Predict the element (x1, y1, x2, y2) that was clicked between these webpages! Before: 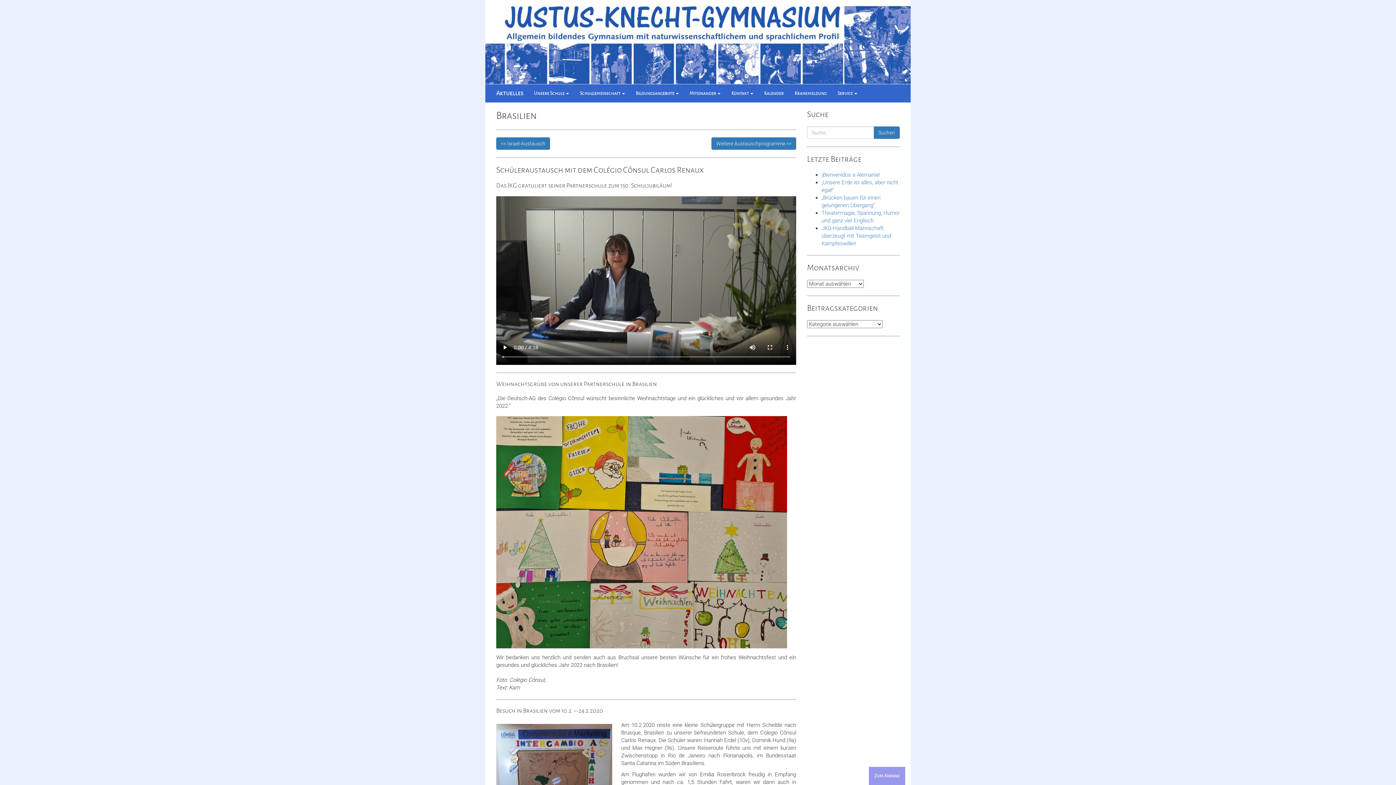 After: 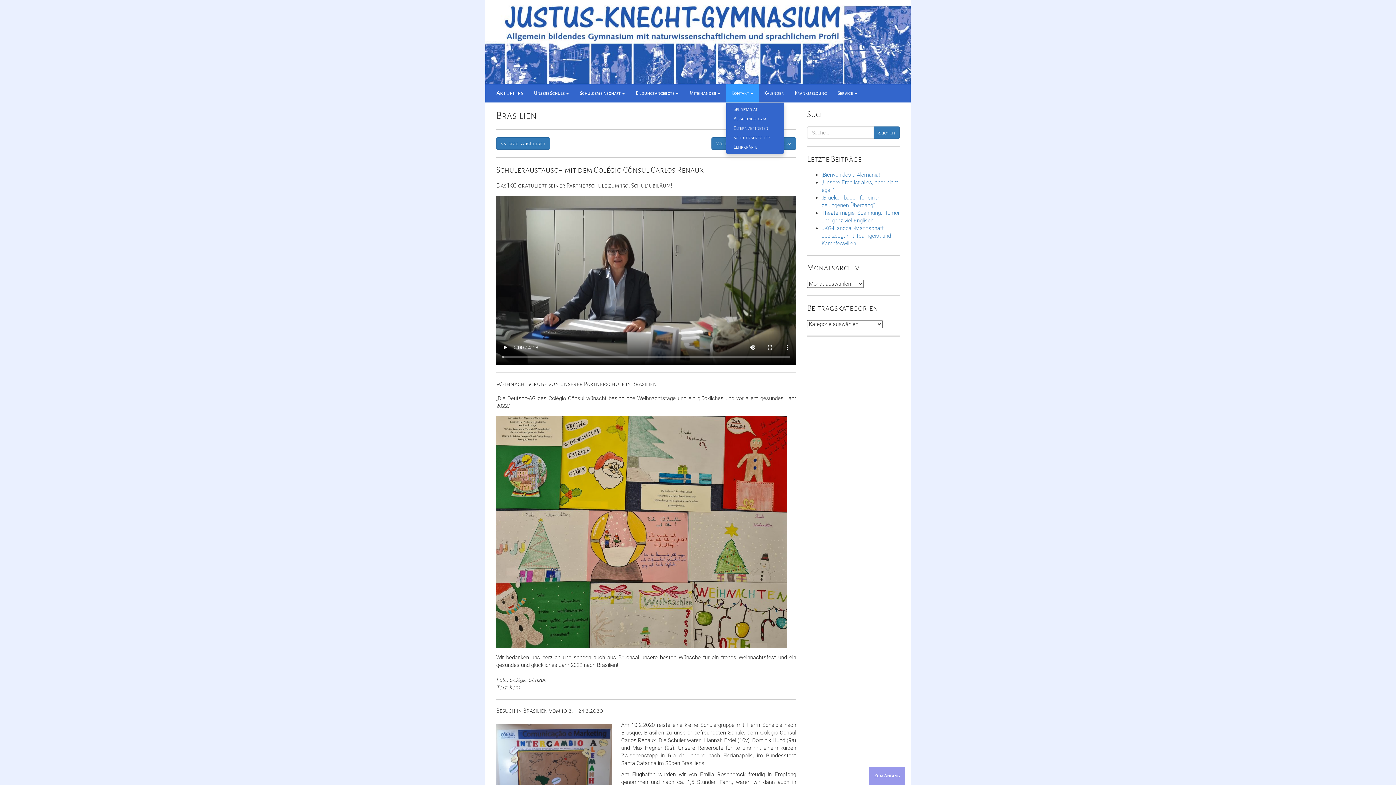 Action: label: Kontakt  bbox: (726, 84, 758, 102)